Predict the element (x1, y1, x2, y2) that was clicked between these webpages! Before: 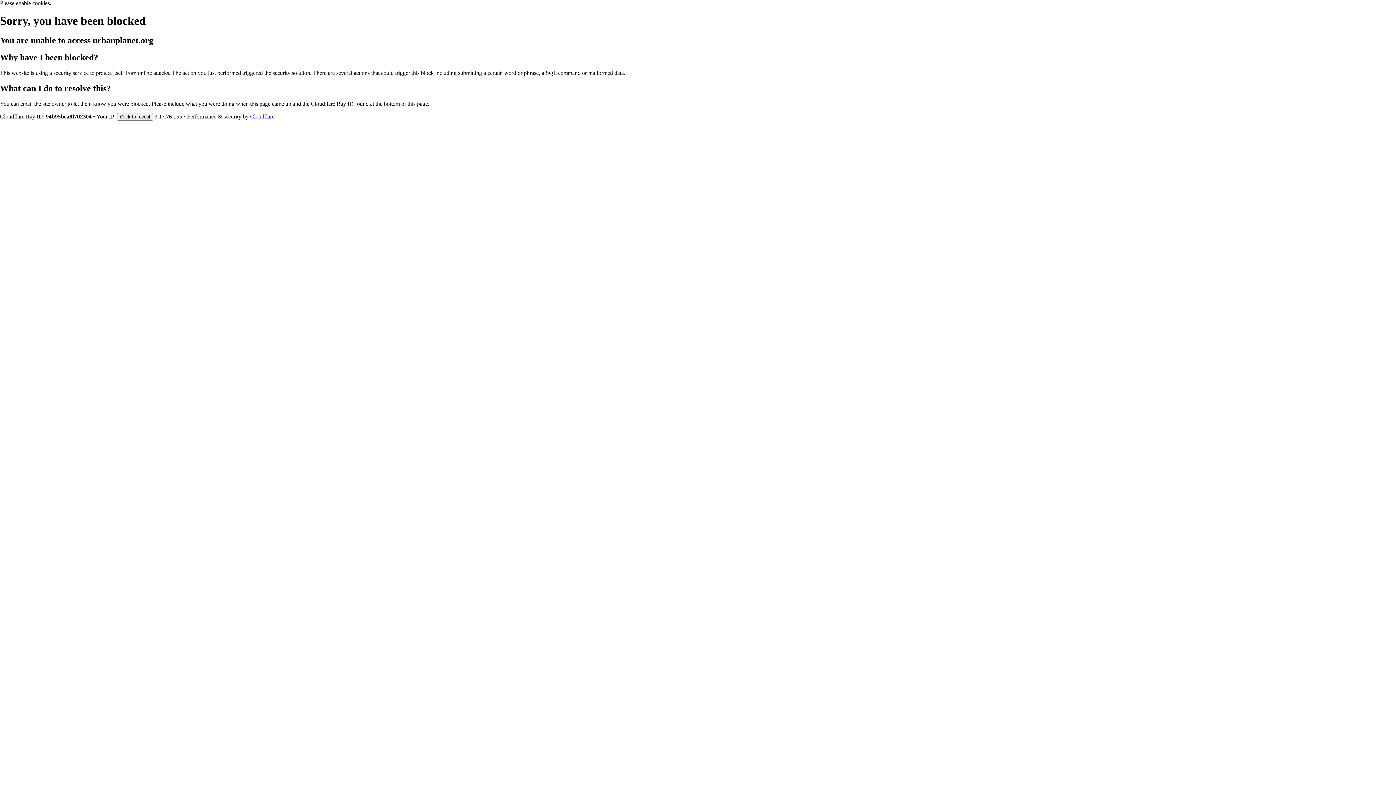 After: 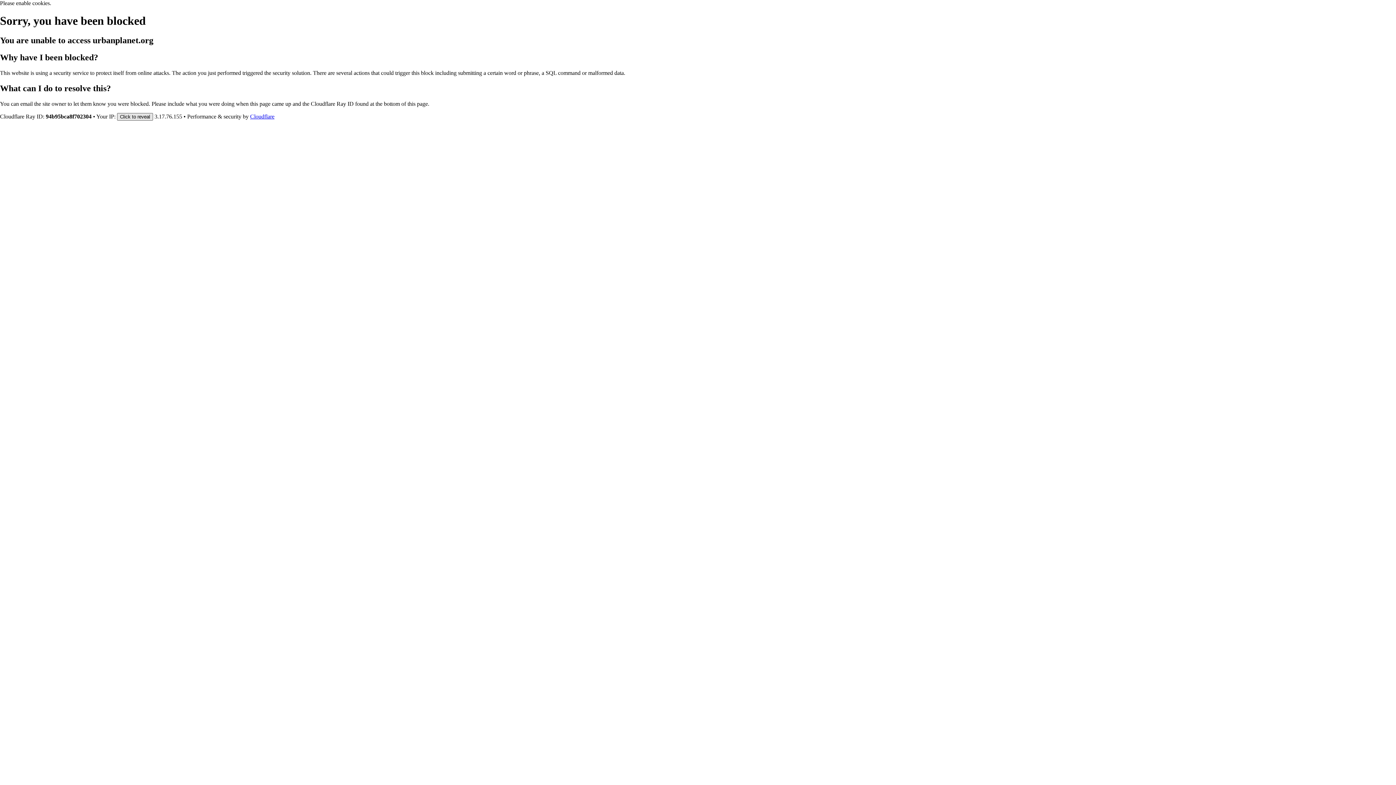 Action: label: Click to reveal bbox: (117, 112, 153, 120)